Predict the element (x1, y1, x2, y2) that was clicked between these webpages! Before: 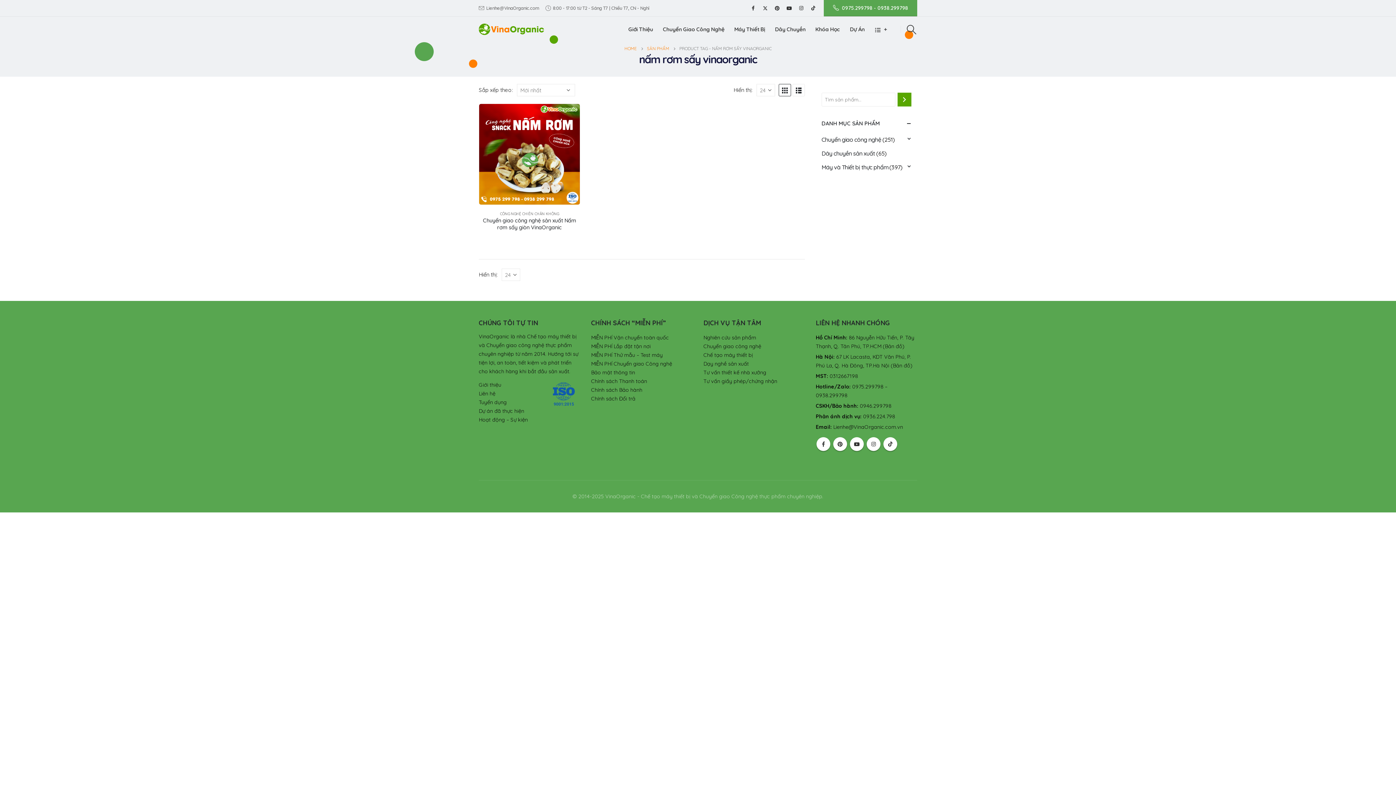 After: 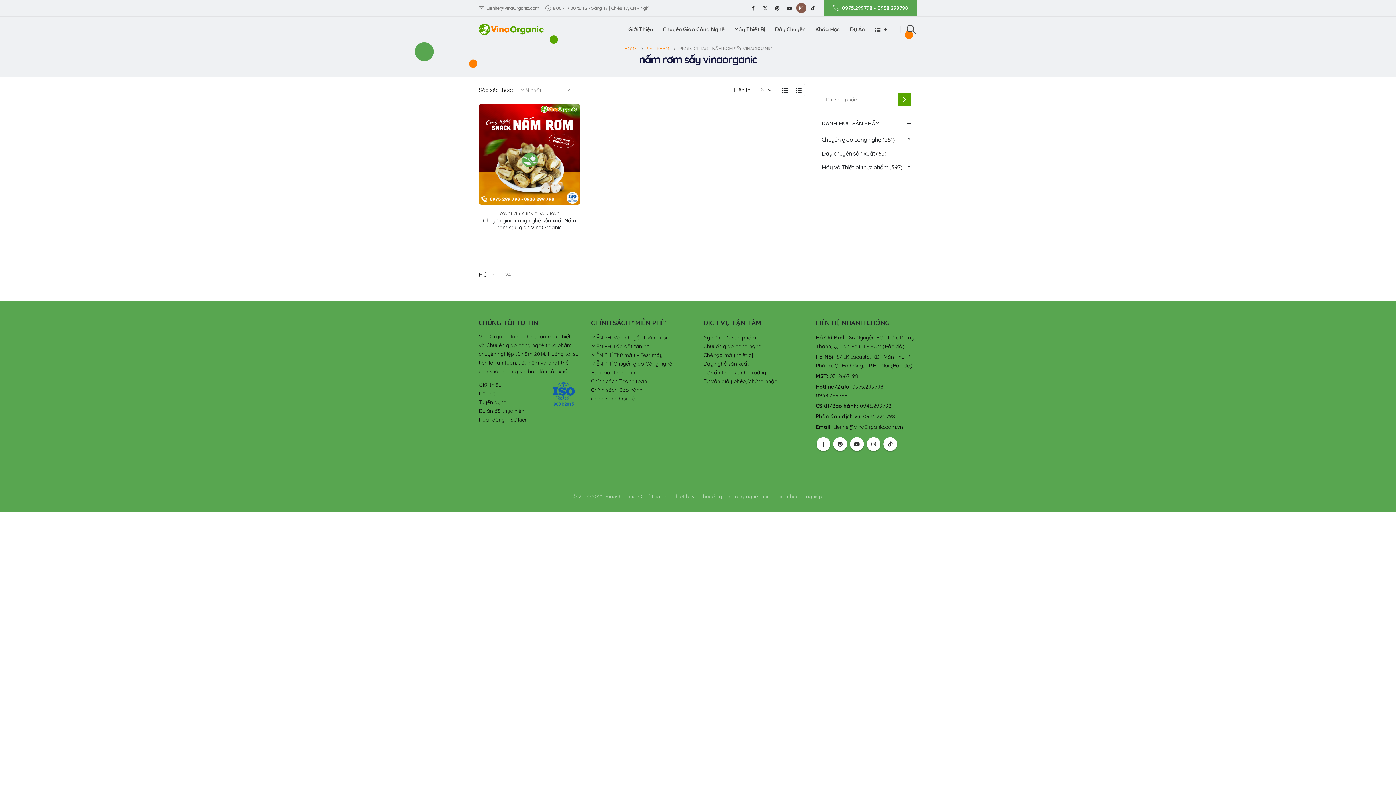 Action: bbox: (796, 3, 806, 13)